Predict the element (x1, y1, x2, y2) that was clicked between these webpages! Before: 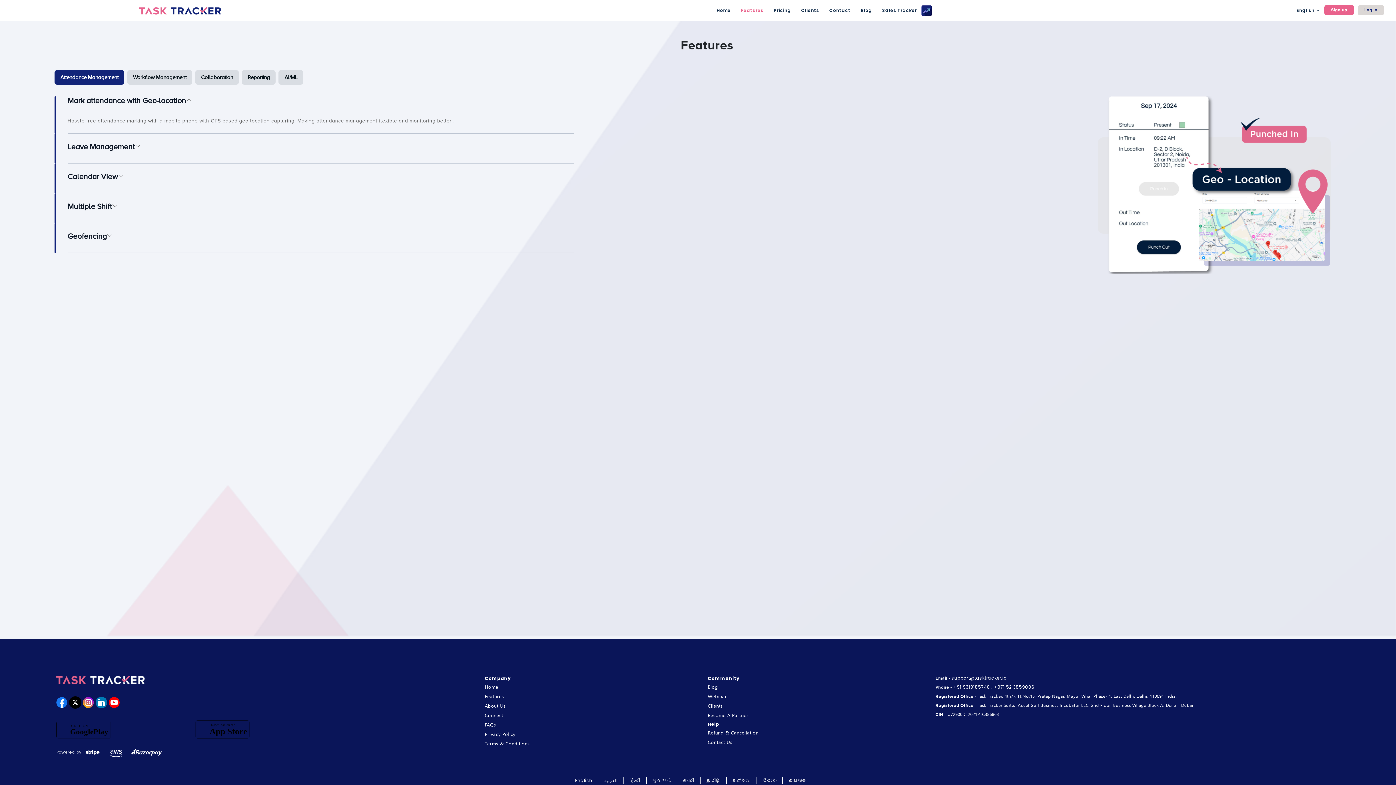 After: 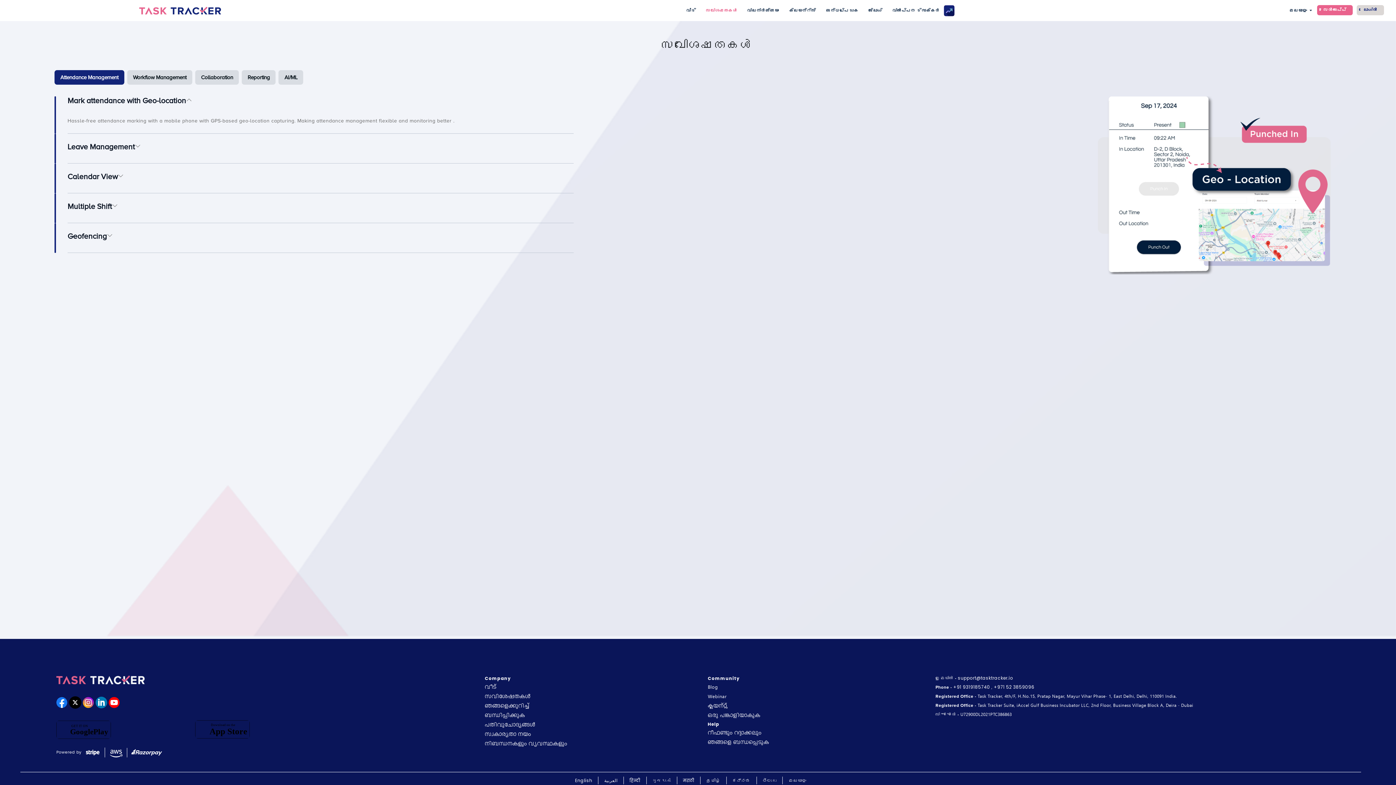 Action: bbox: (783, 777, 812, 784) label: മലയാളം